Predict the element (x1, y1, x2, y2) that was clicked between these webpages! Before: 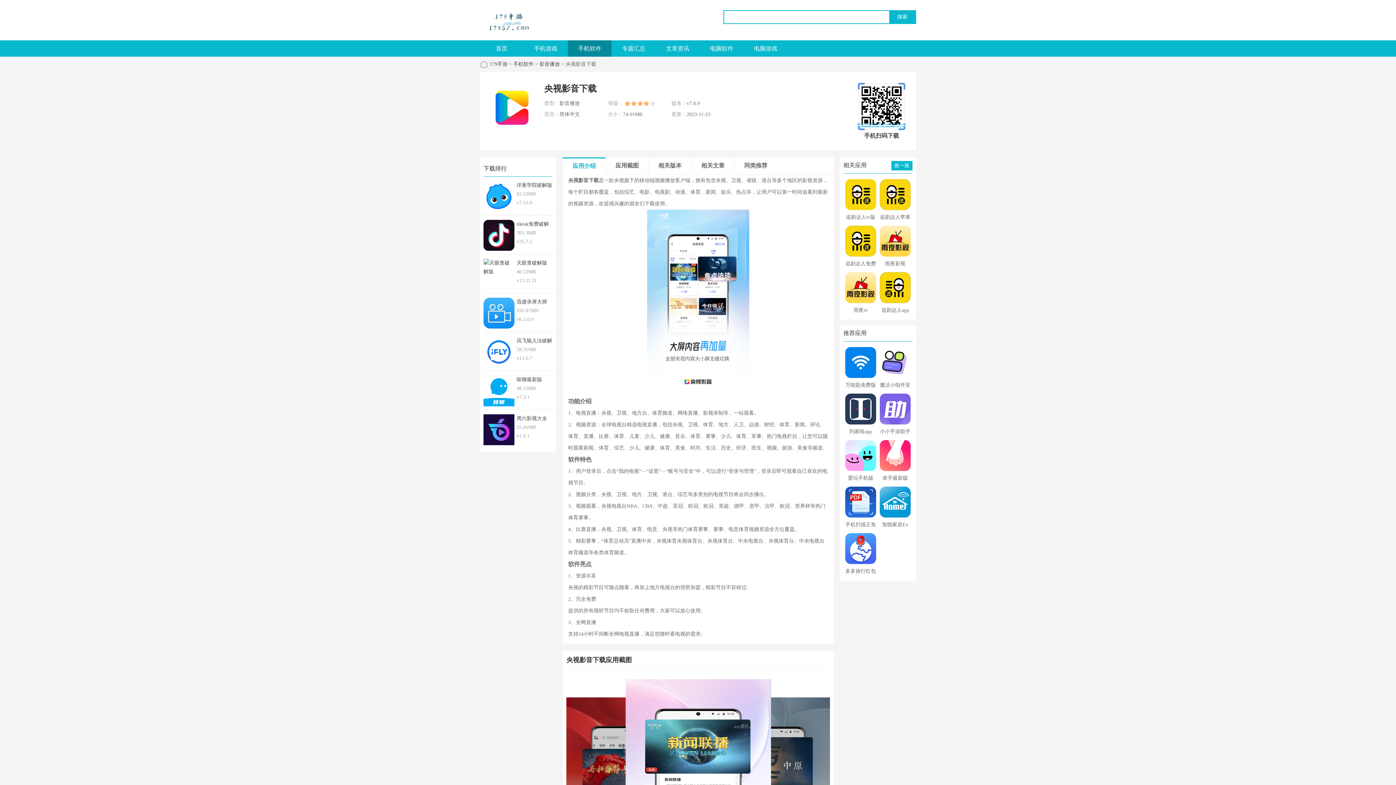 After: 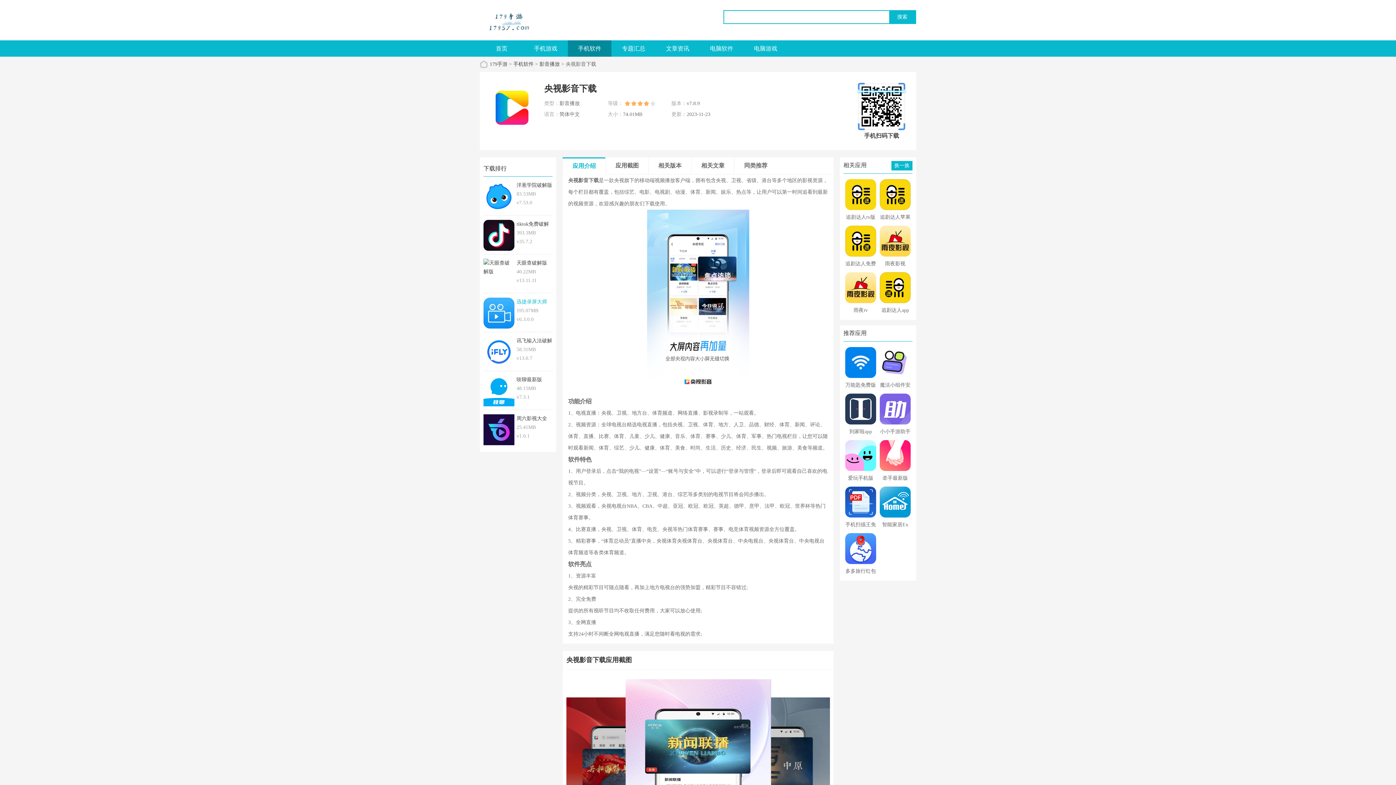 Action: label: 迅捷录屏大师
195.07MB
v6.3.0.0 bbox: (483, 297, 552, 324)